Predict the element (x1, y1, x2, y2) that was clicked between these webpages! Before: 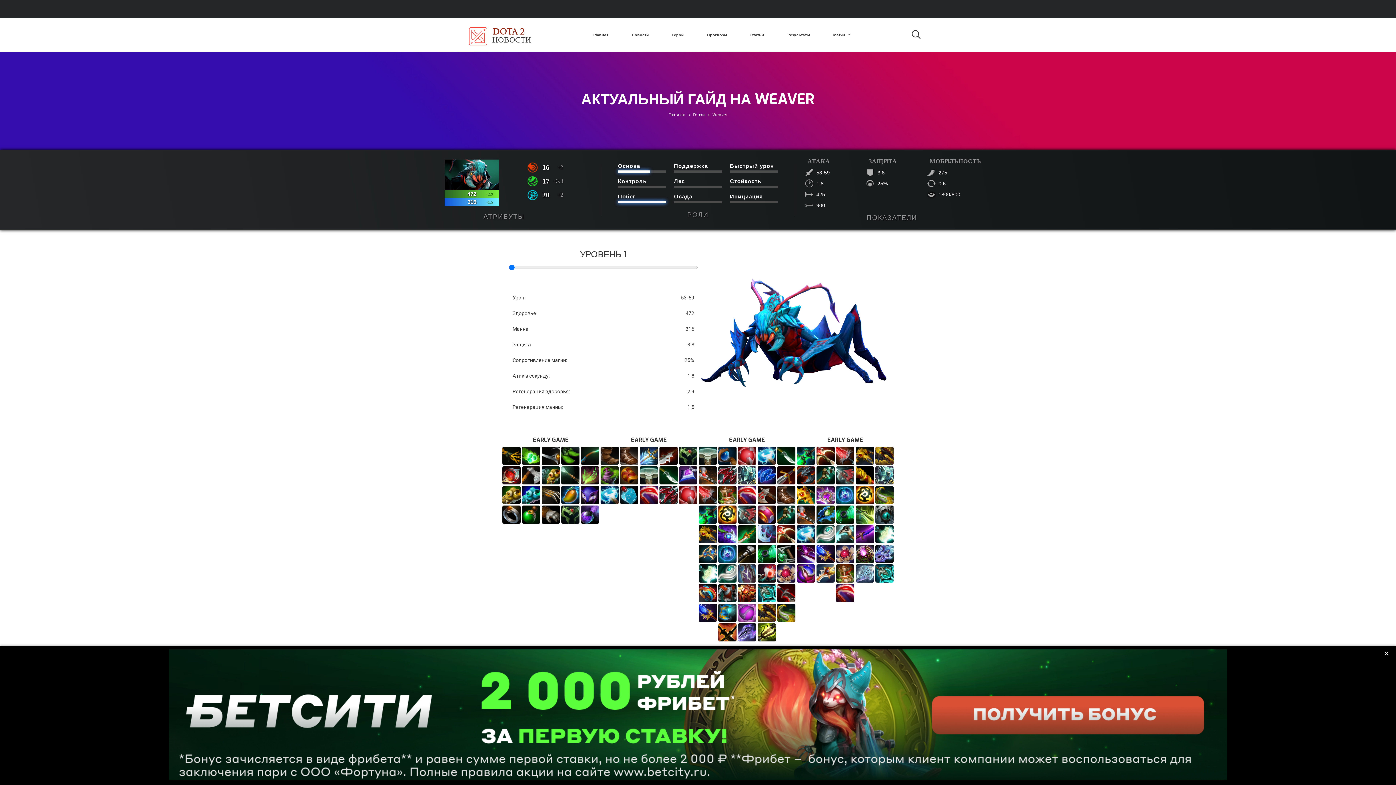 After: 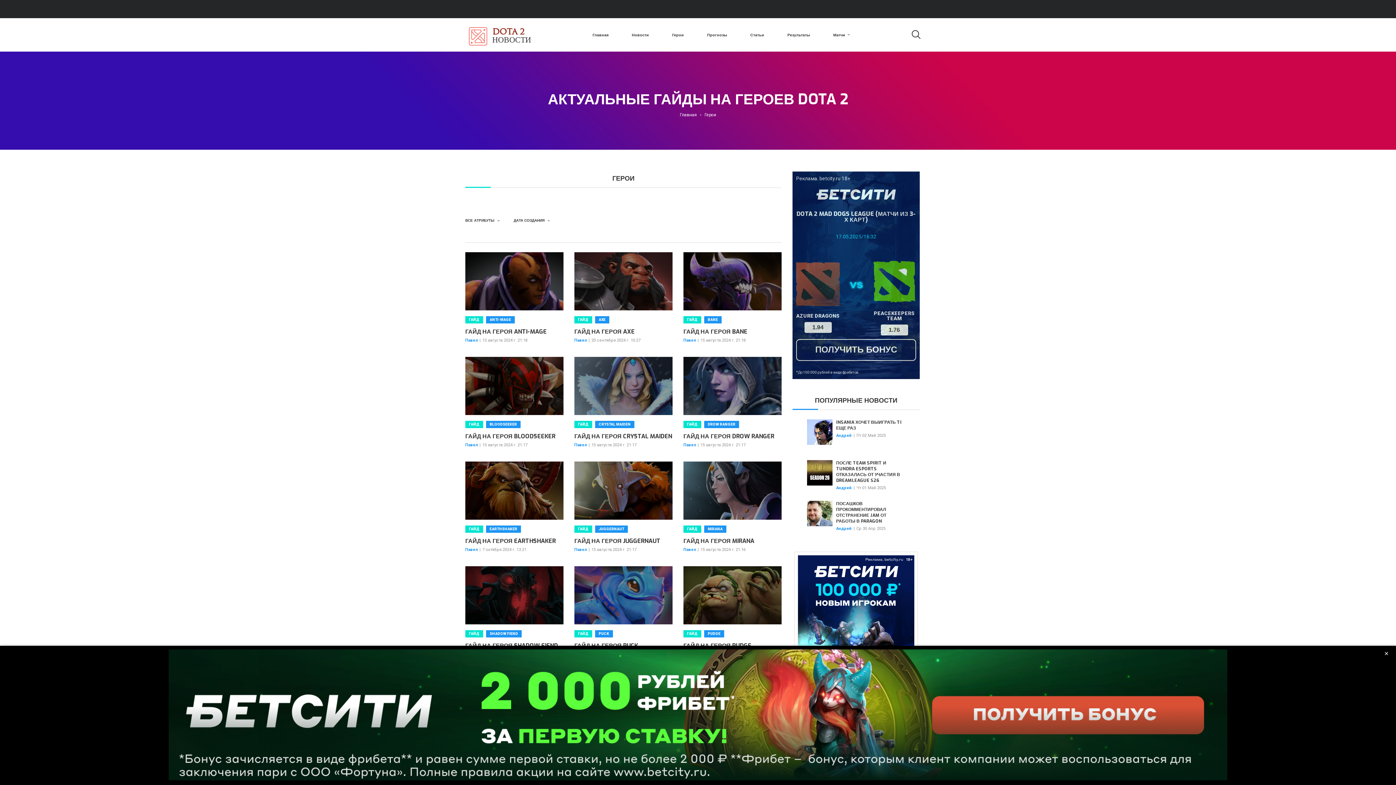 Action: bbox: (660, 18, 695, 51) label: Герои